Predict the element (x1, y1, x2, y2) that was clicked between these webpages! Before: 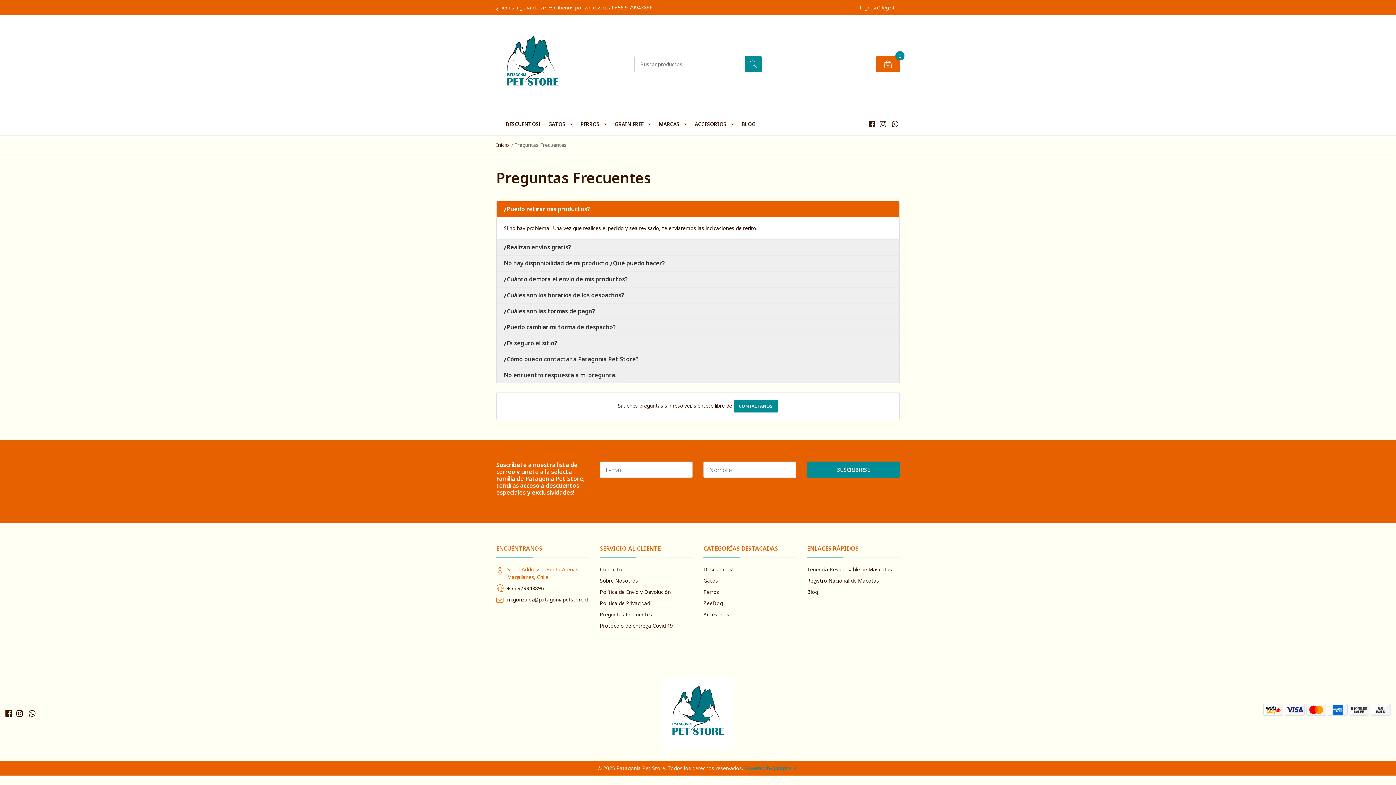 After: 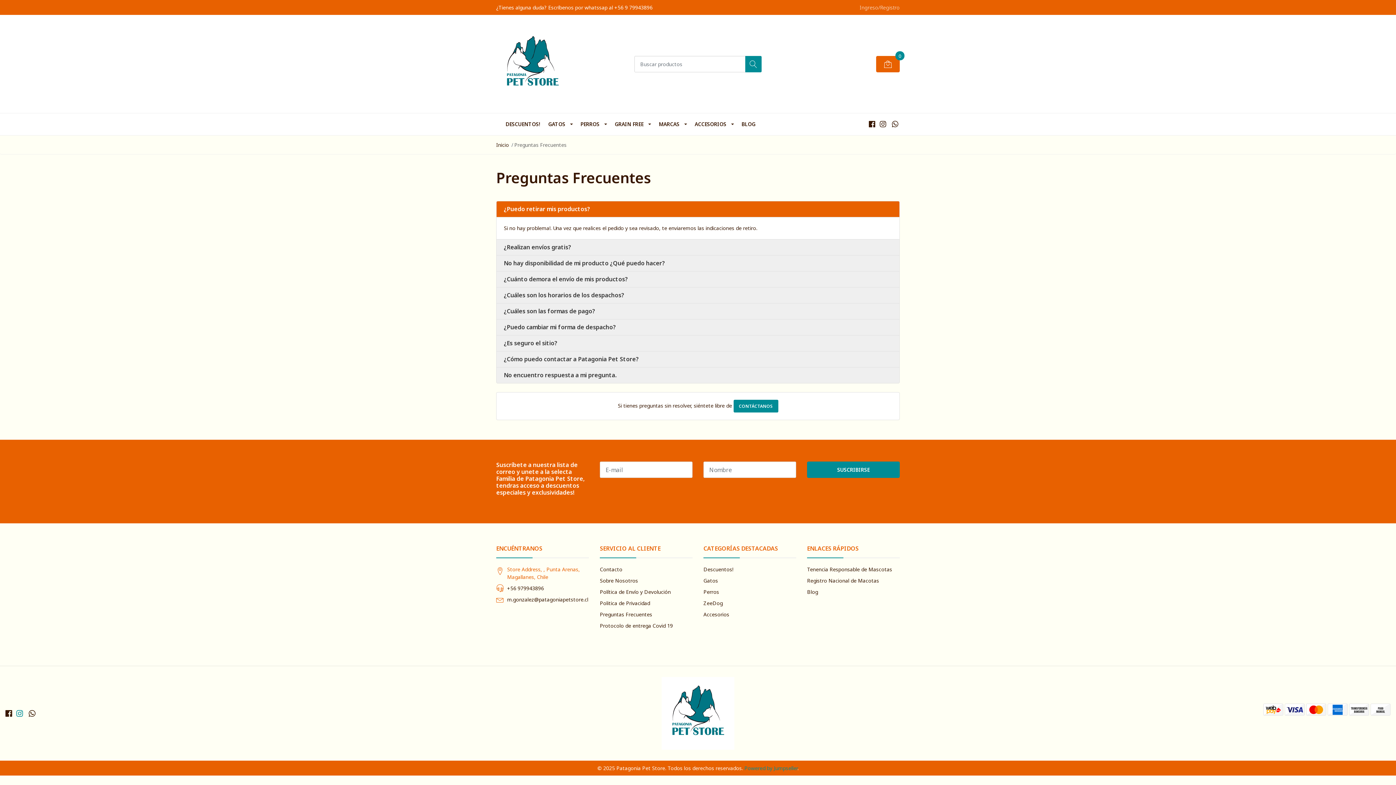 Action: bbox: (16, 708, 22, 718)